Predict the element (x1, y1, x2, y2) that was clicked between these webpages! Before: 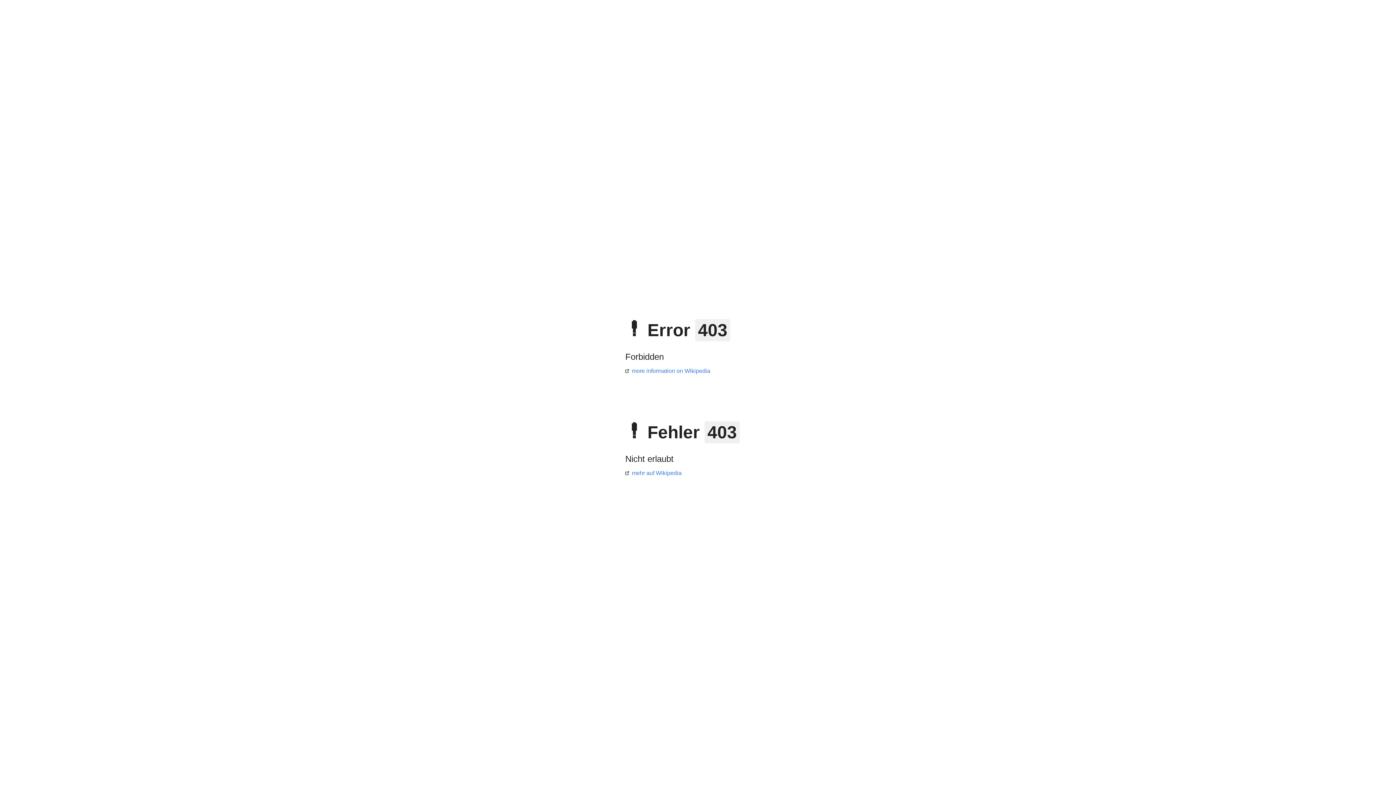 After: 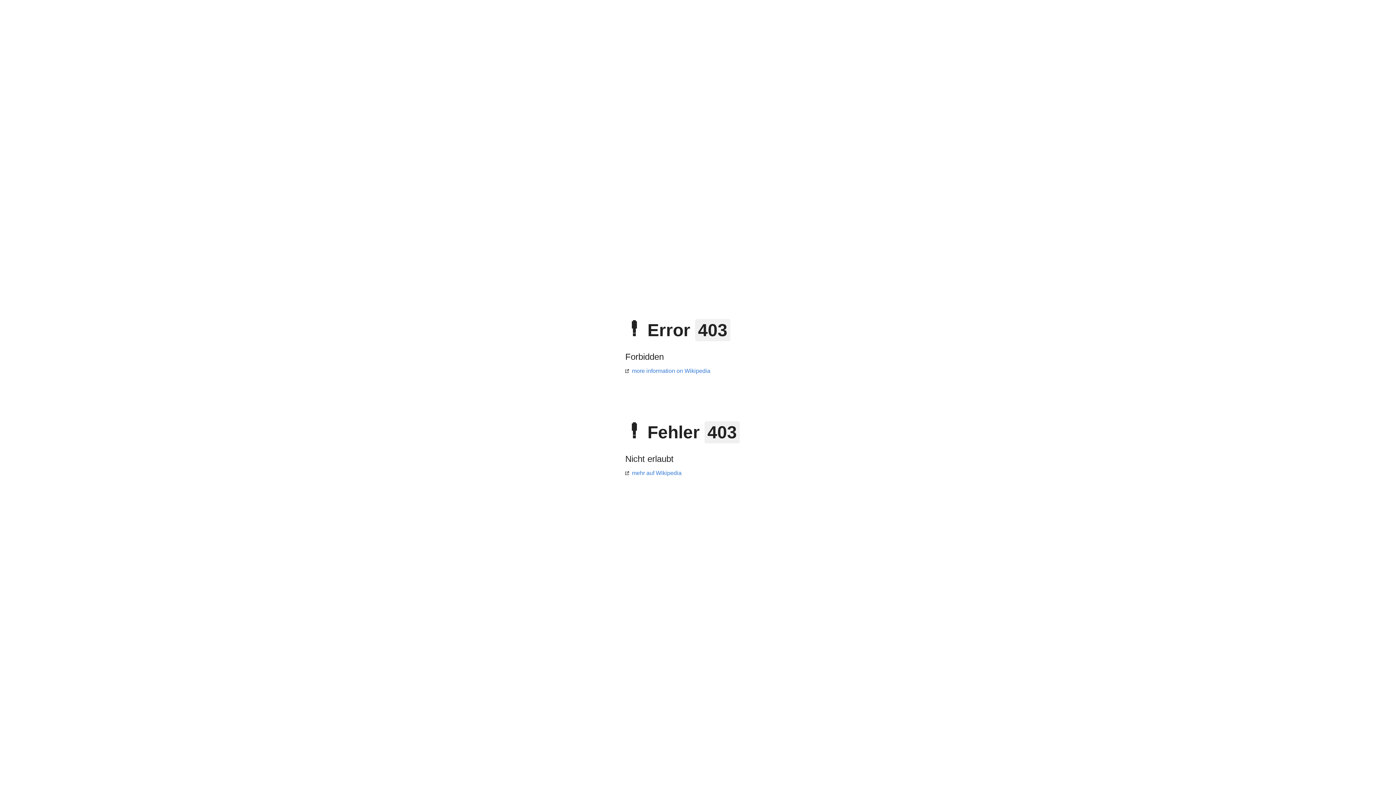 Action: label: more information on Wikipedia bbox: (625, 368, 710, 374)